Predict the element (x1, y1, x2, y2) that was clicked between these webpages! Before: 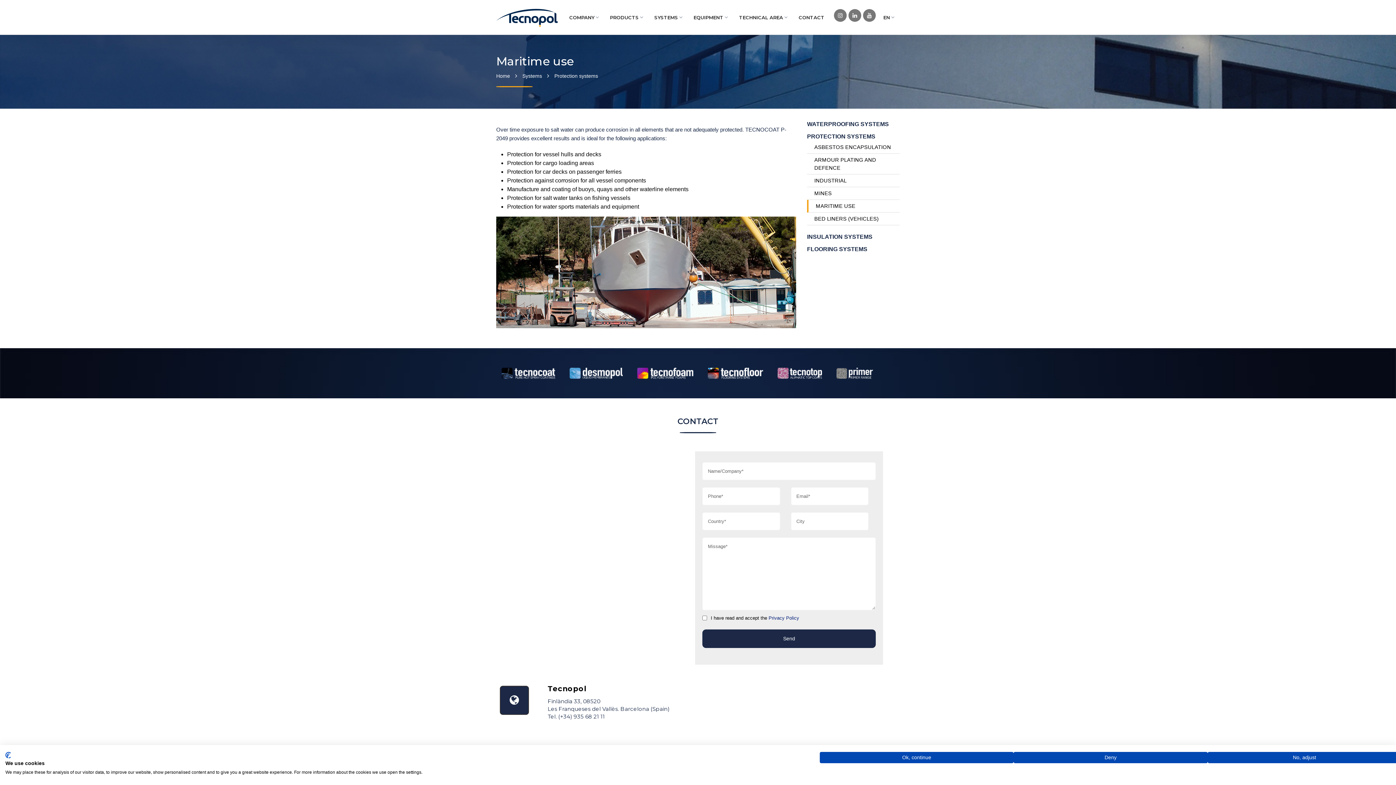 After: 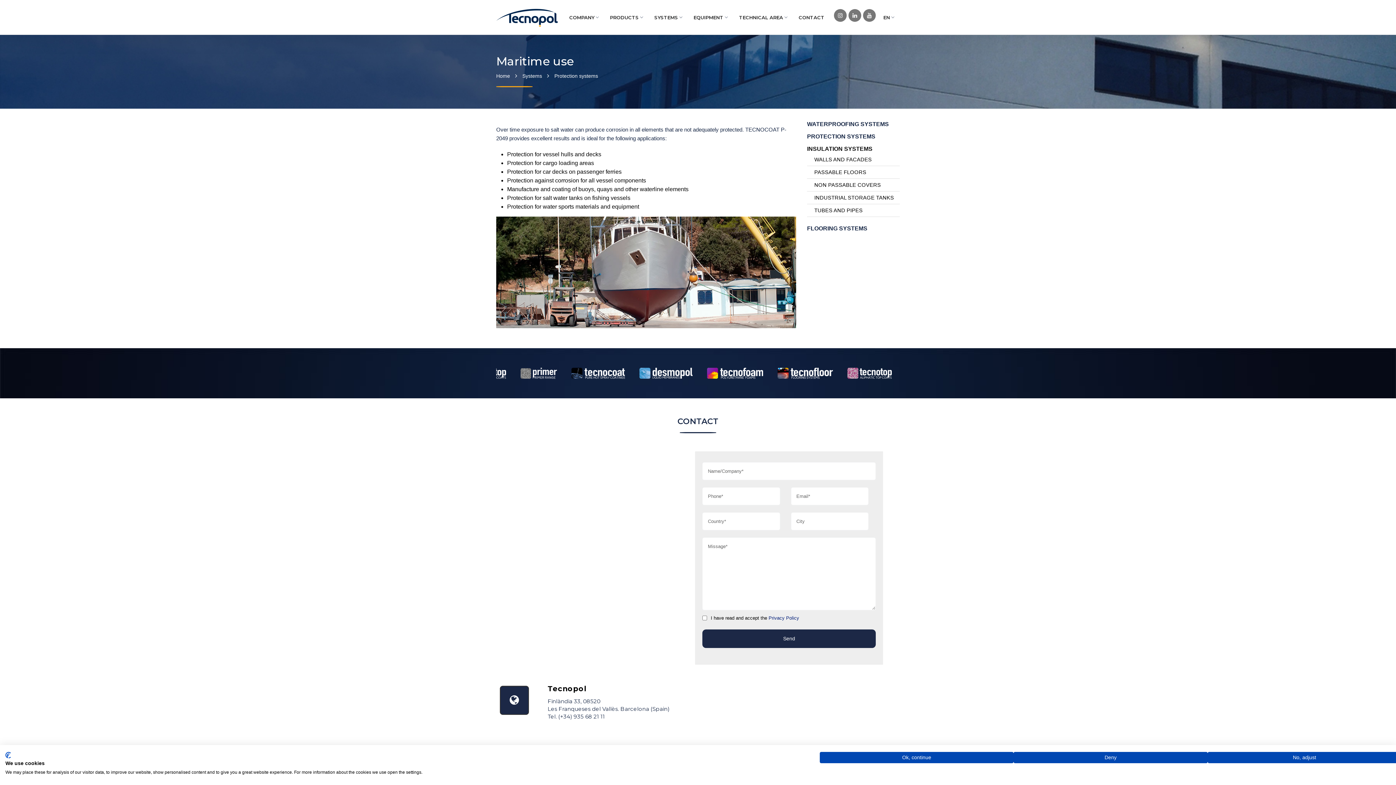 Action: bbox: (807, 233, 872, 240) label: INSULATION SYSTEMS